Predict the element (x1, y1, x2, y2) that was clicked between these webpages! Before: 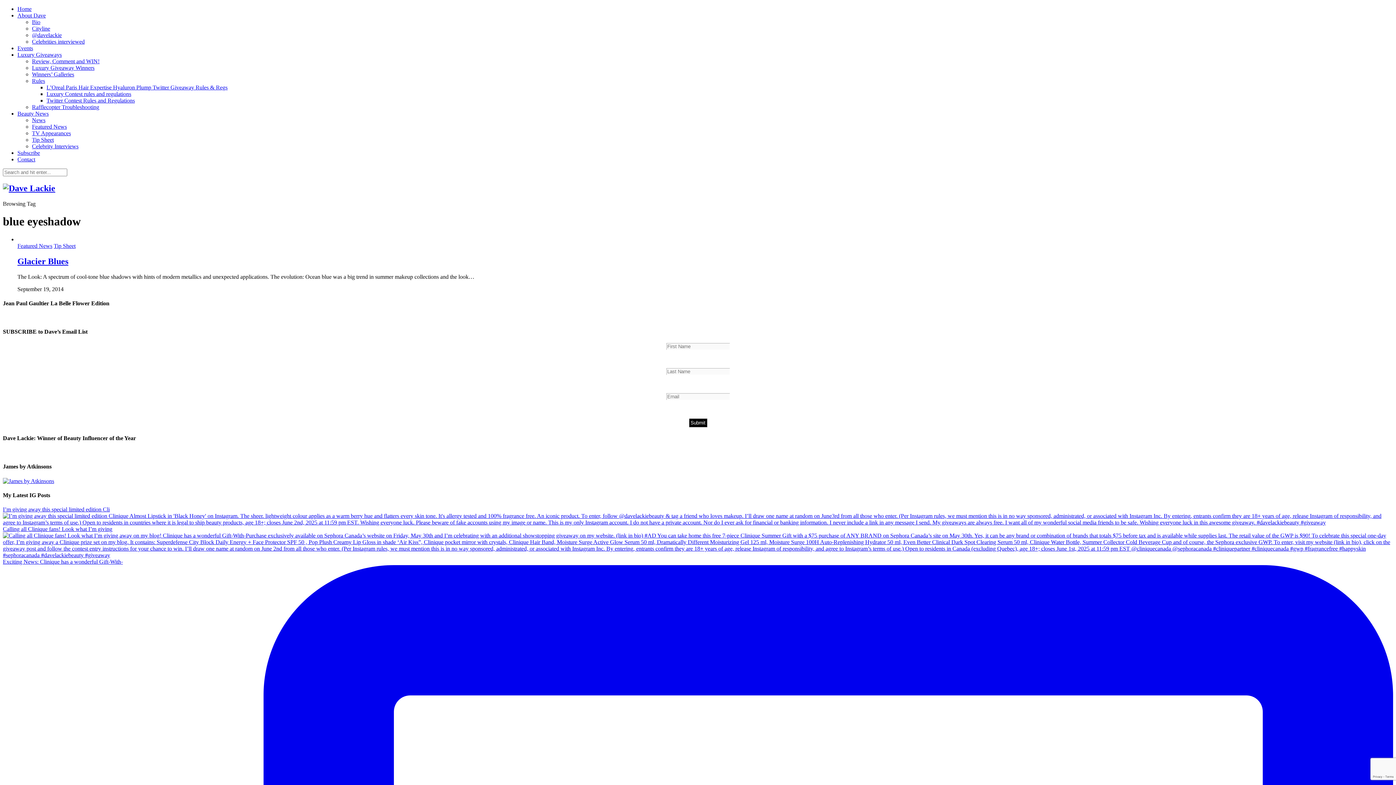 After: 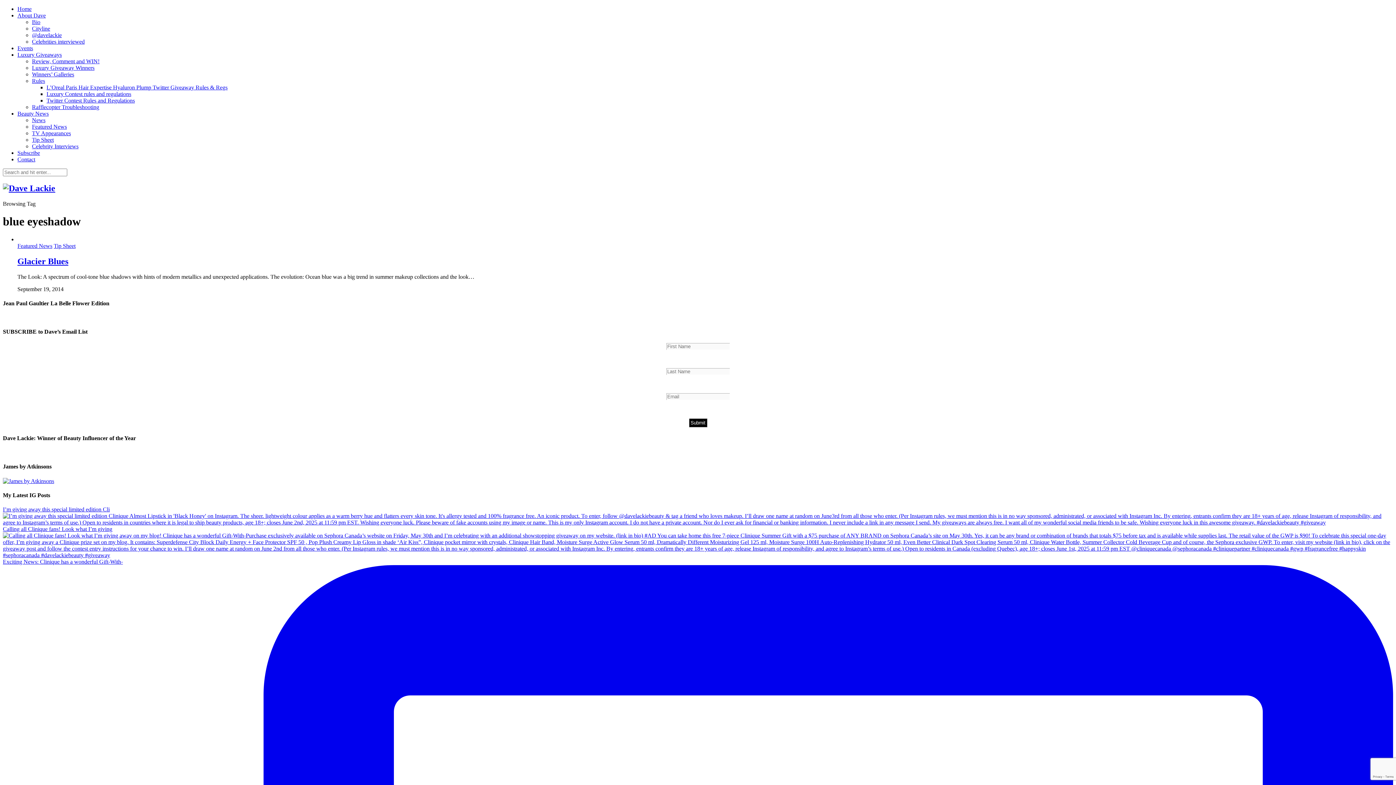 Action: bbox: (32, 77, 45, 84) label: Rules